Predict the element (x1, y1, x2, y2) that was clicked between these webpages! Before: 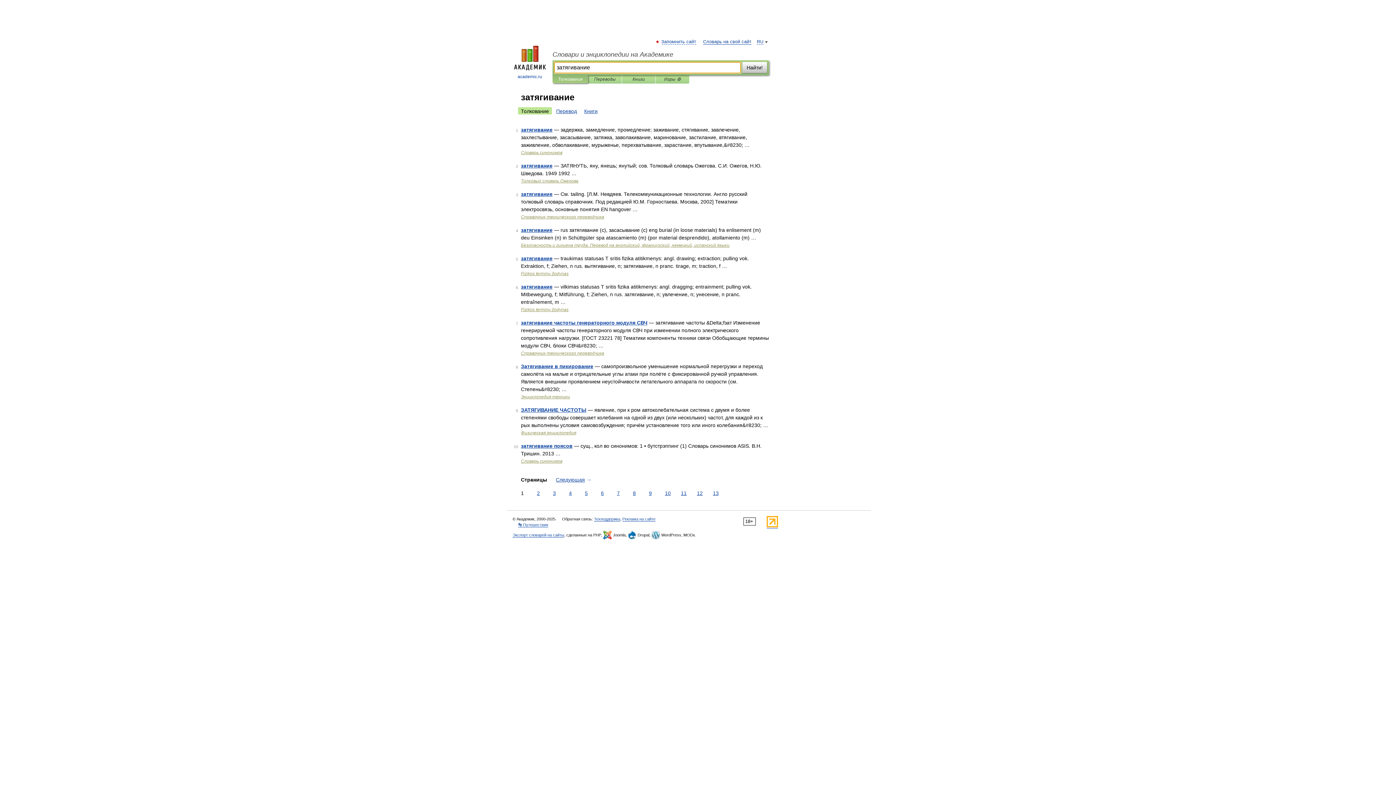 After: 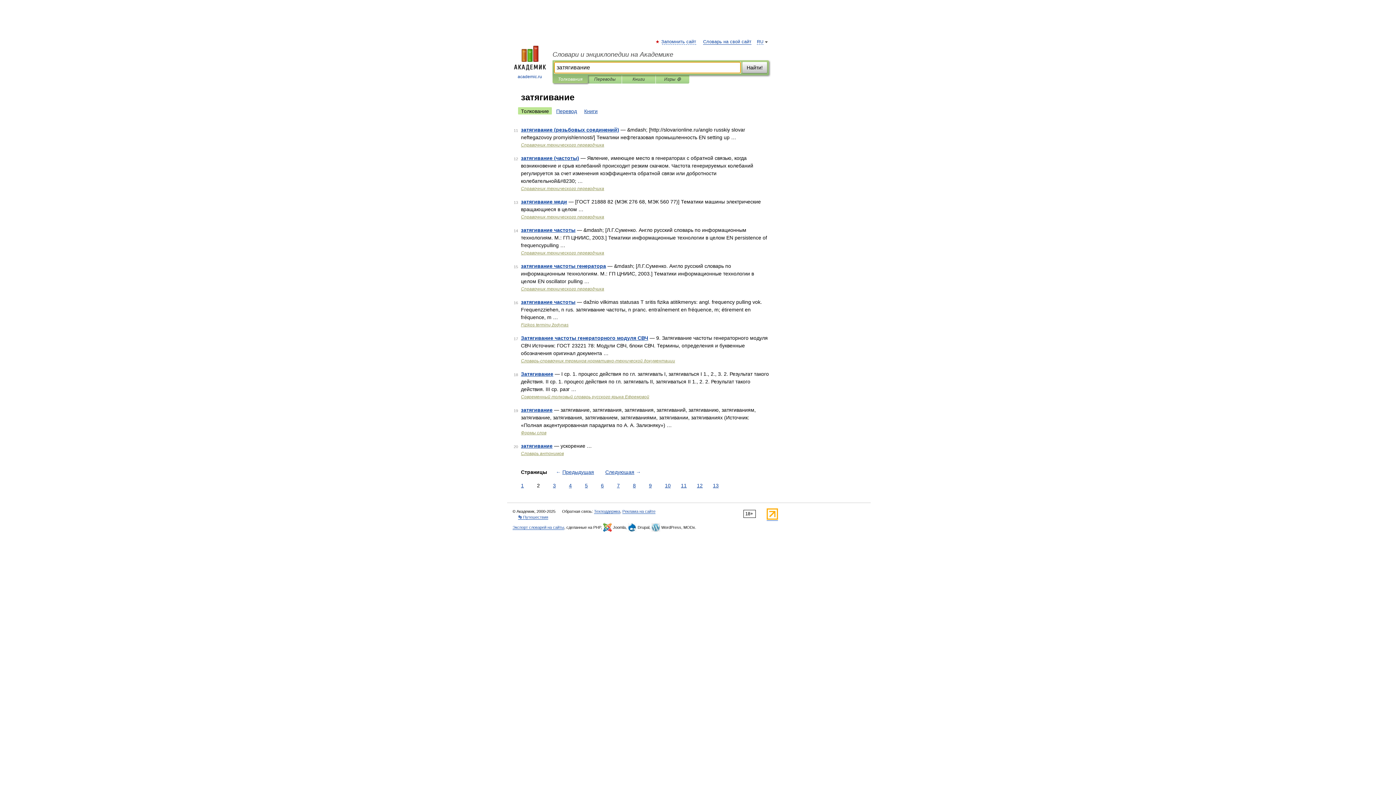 Action: label: 2 bbox: (535, 489, 541, 497)